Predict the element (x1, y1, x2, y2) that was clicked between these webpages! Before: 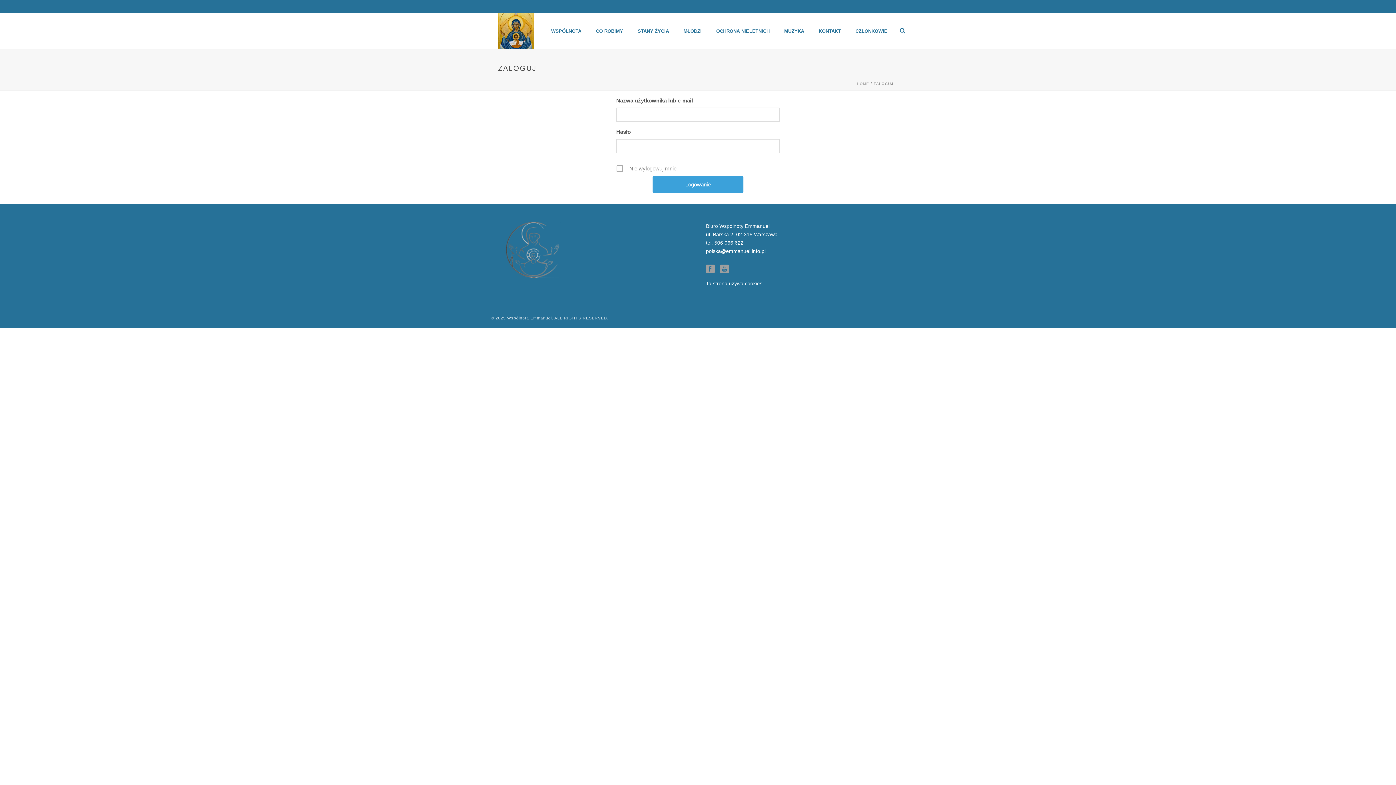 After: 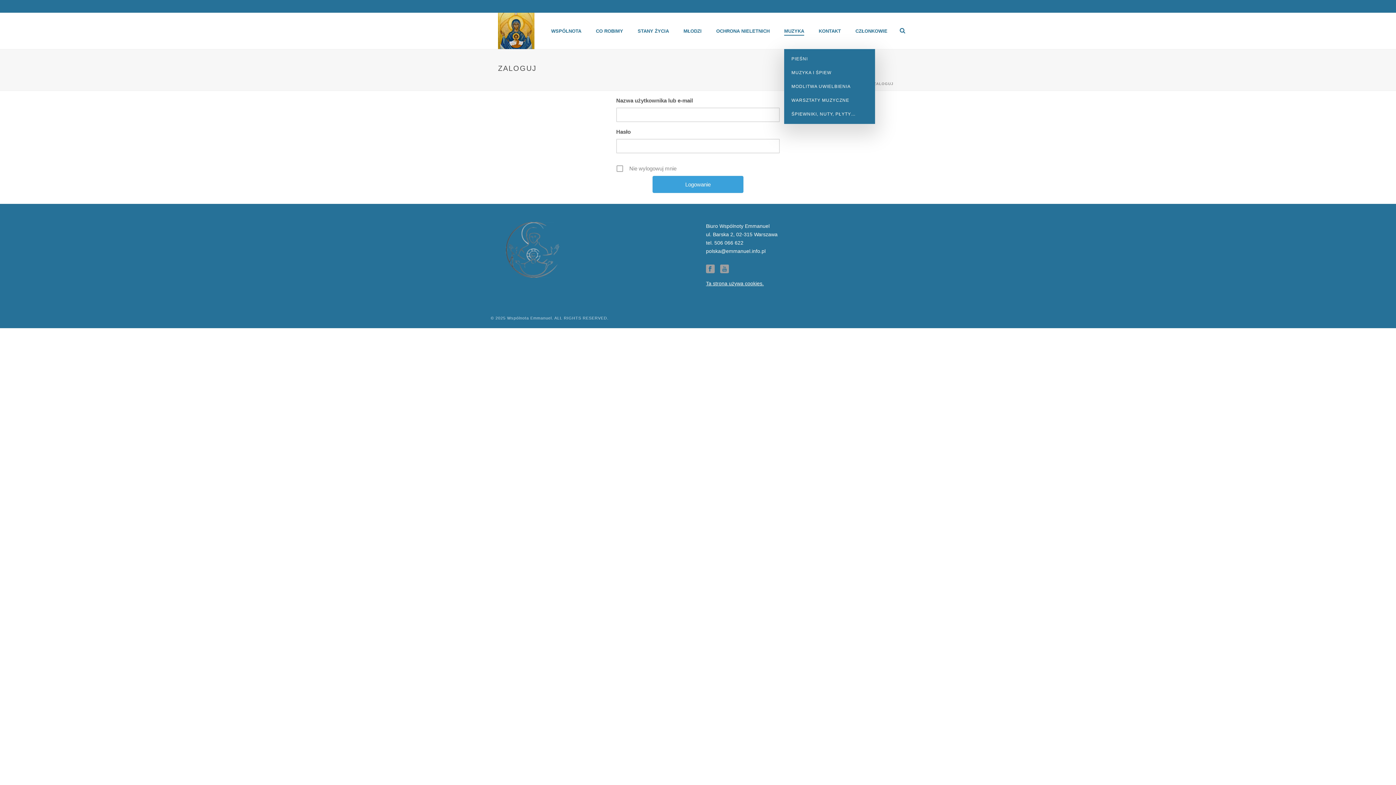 Action: label: MUZYKA bbox: (777, 27, 811, 35)